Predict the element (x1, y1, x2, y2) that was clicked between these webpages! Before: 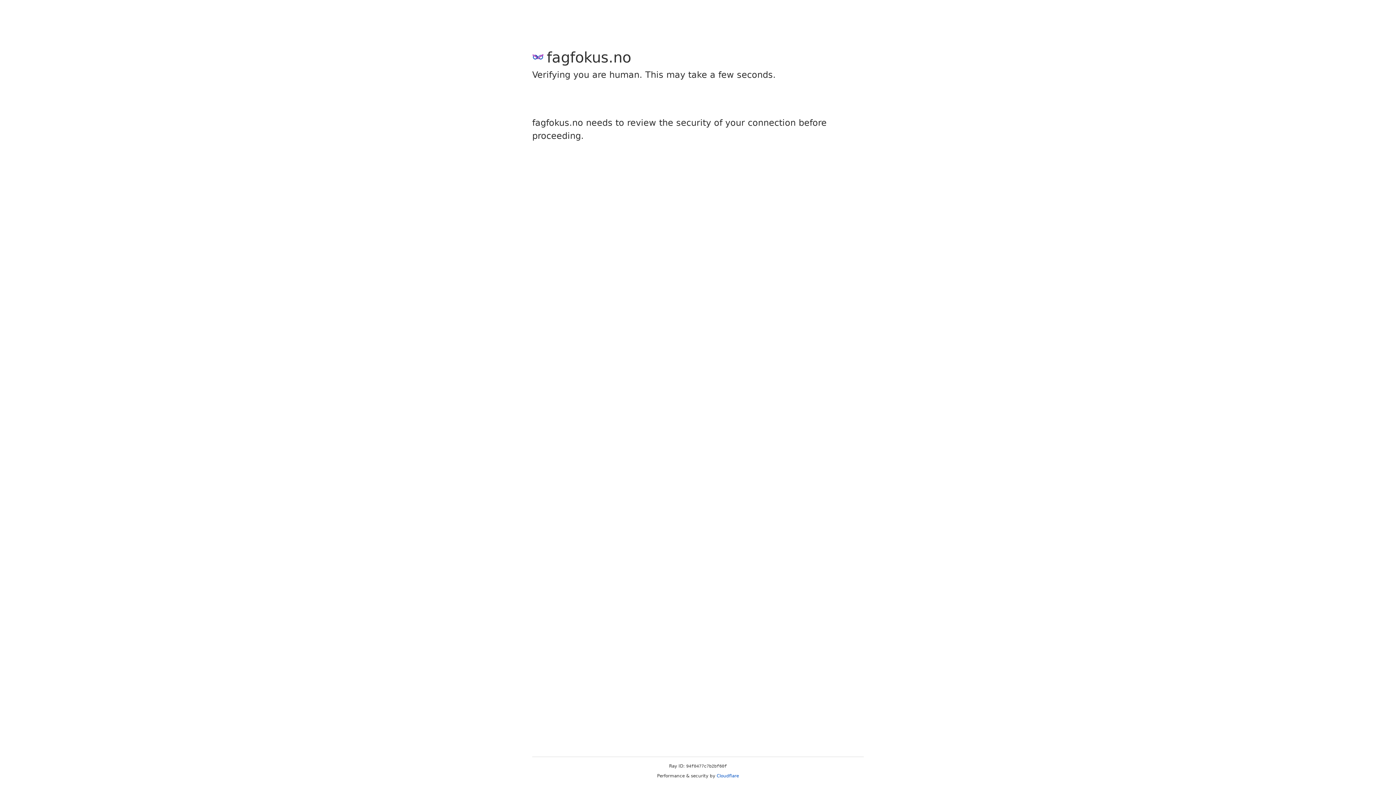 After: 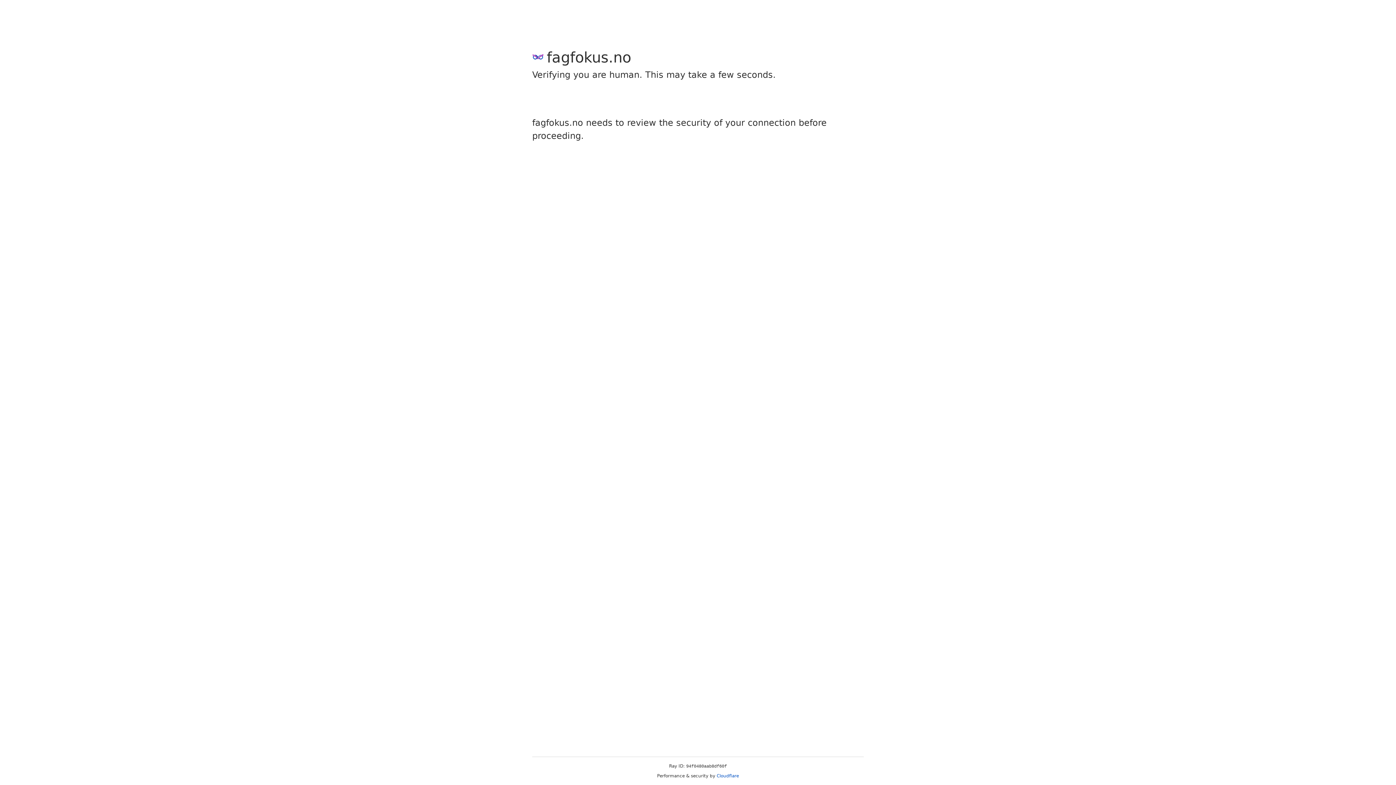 Action: label: Cloudflare bbox: (716, 773, 739, 778)